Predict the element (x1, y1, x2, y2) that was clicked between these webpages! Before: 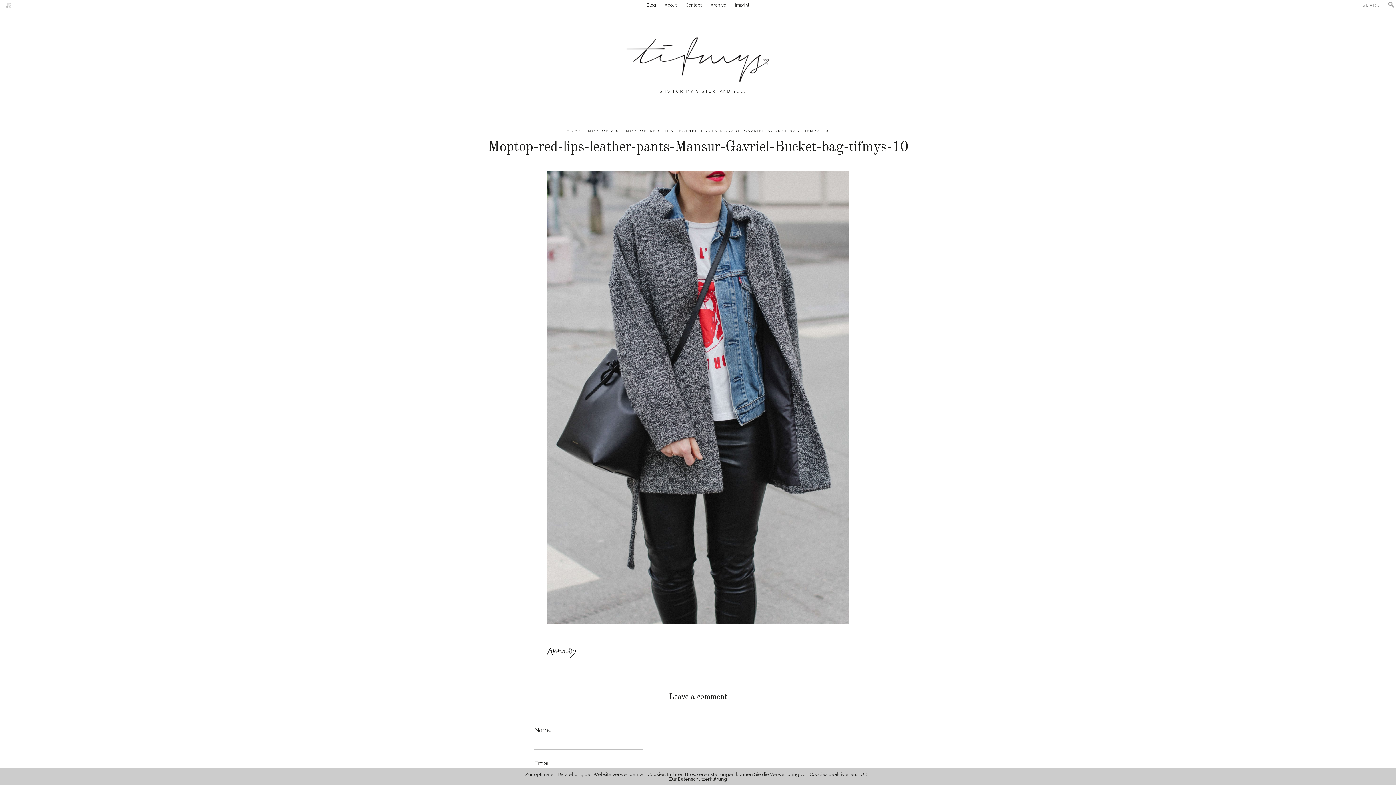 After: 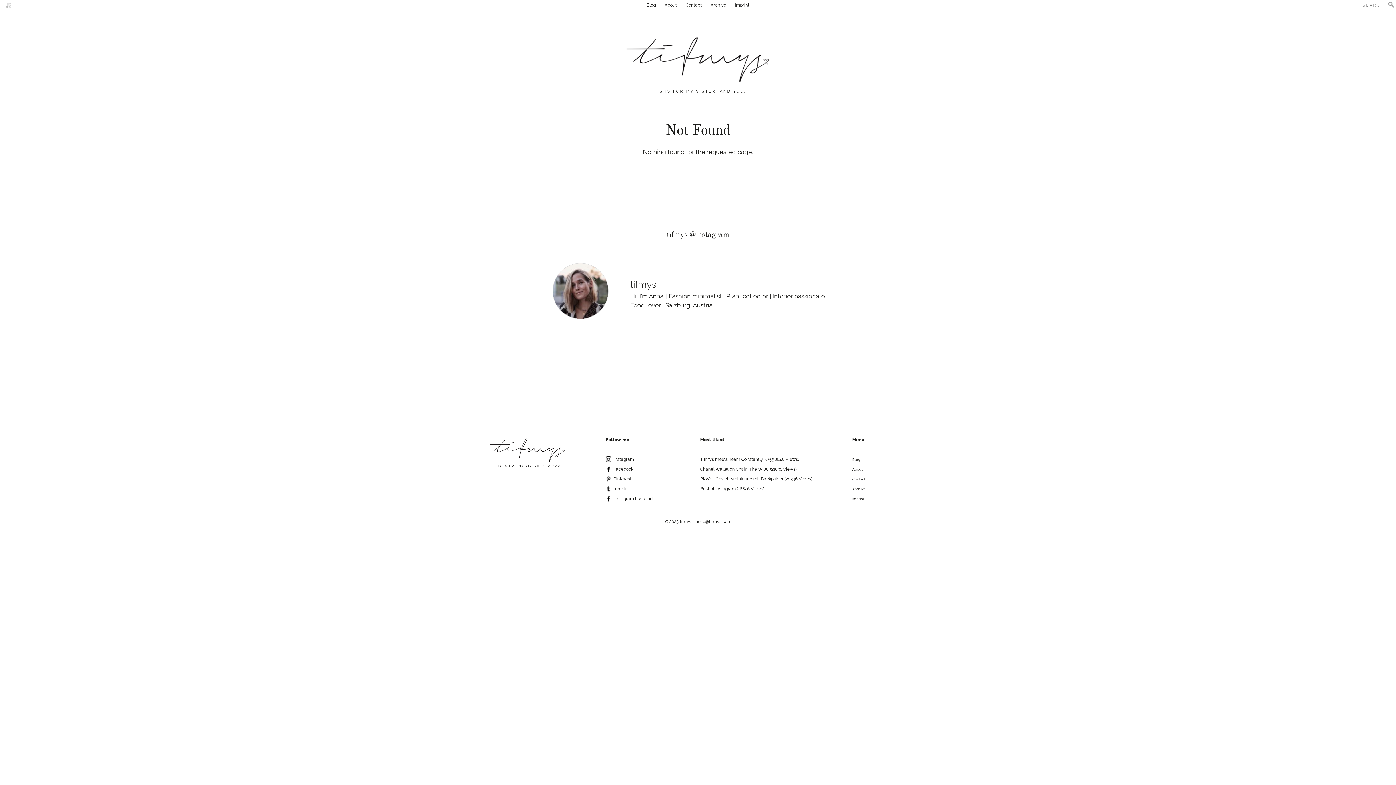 Action: bbox: (665, 776, 730, 782) label: Zur Datenschutzerklärung